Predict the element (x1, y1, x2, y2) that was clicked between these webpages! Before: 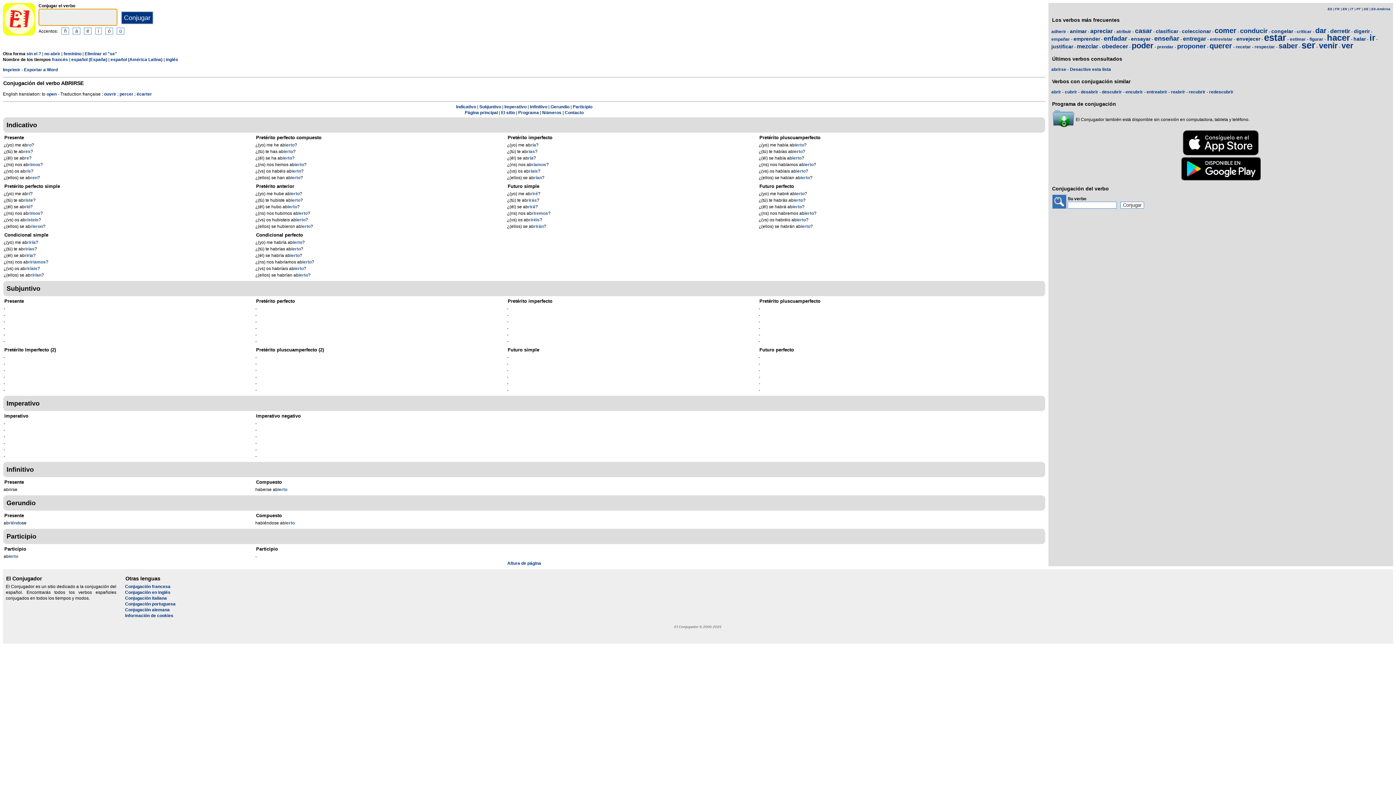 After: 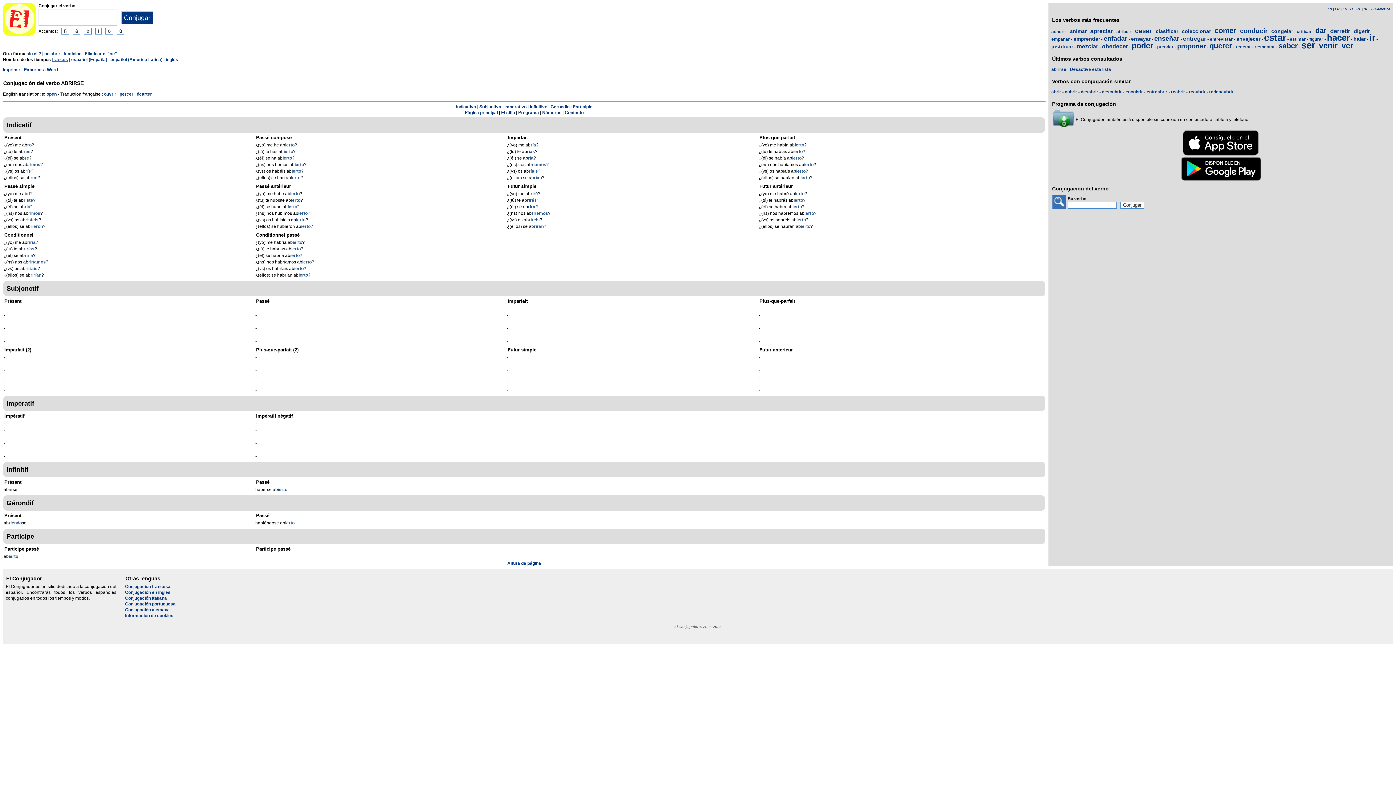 Action: bbox: (52, 57, 68, 62) label: francés